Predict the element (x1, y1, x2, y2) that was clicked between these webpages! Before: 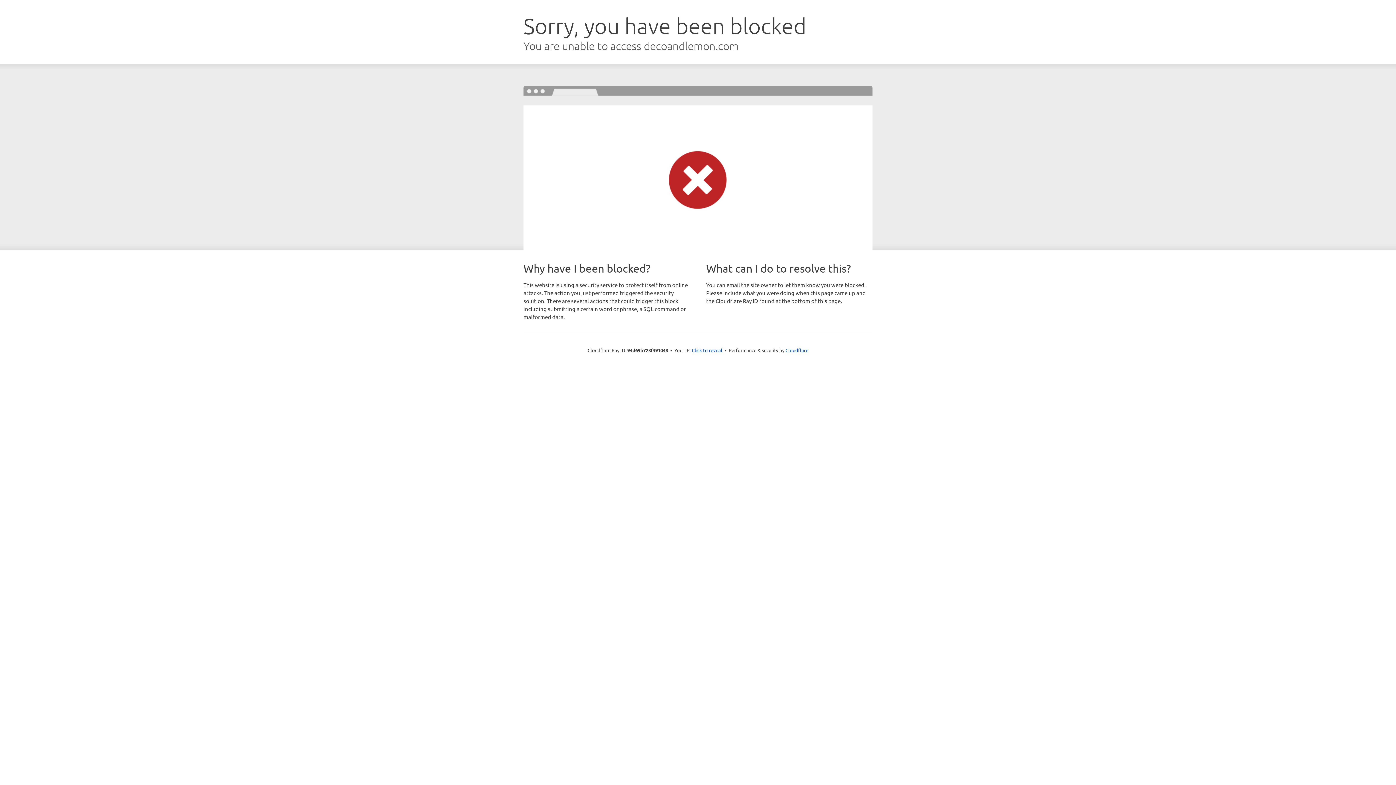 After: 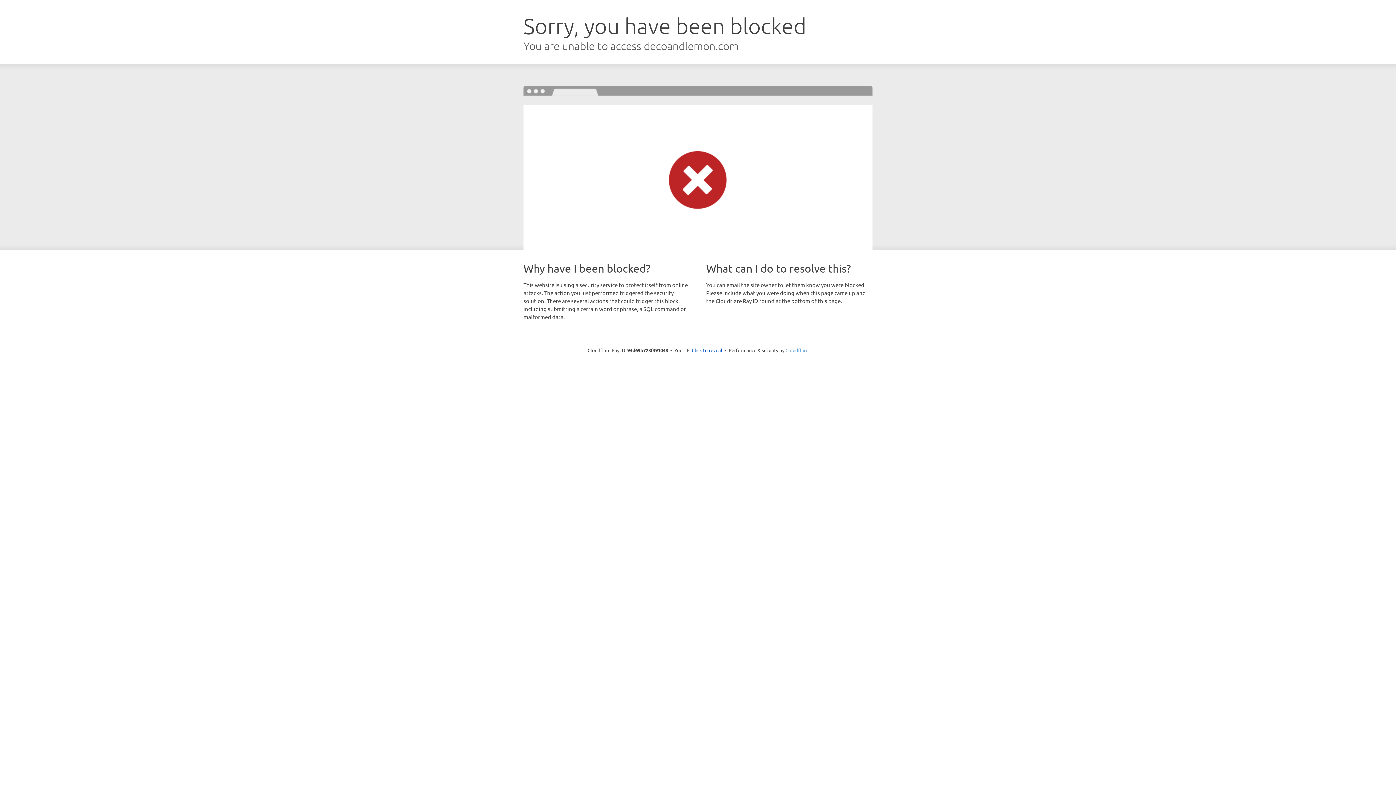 Action: bbox: (785, 347, 808, 353) label: Cloudflare